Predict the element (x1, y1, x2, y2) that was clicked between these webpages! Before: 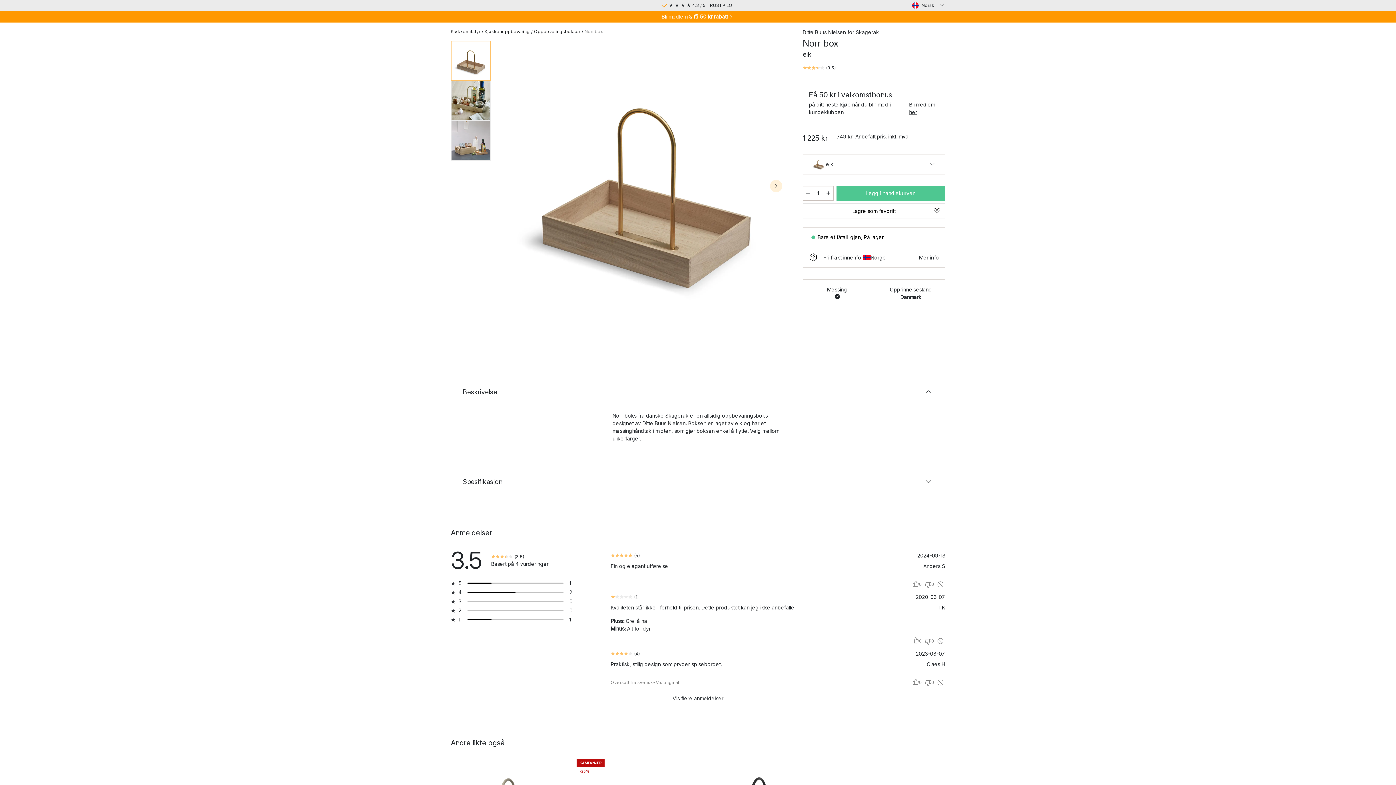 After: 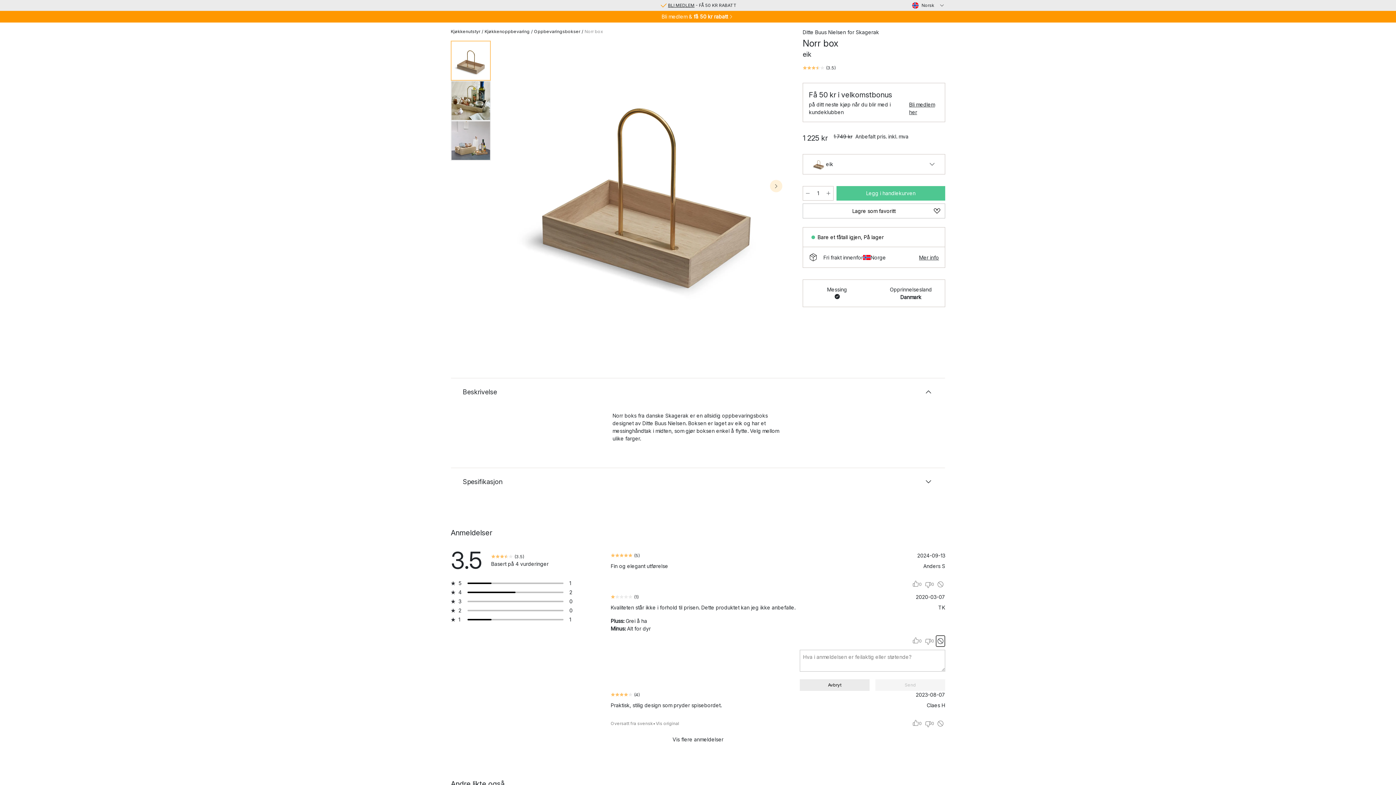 Action: bbox: (936, 635, 945, 647) label: Rapporter feil eller støtende innhold